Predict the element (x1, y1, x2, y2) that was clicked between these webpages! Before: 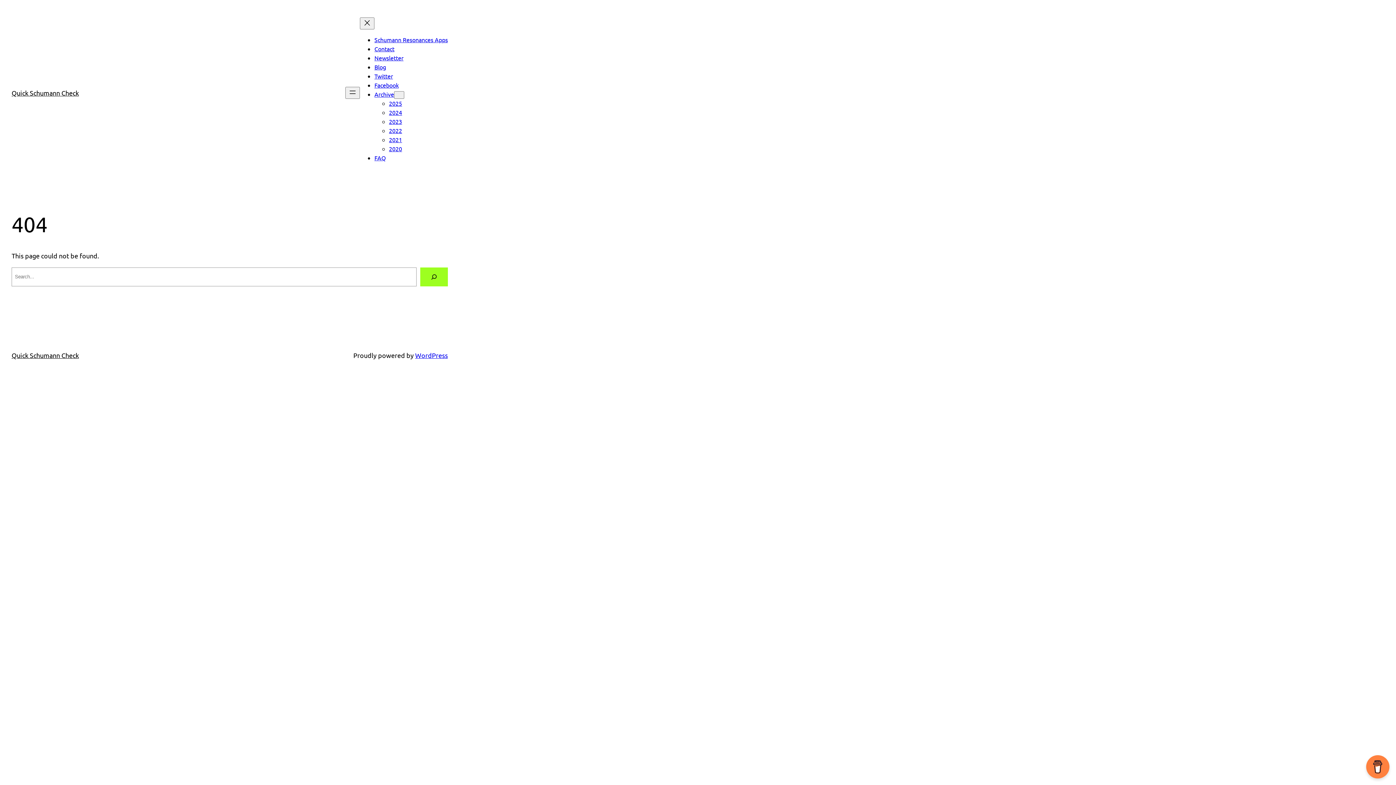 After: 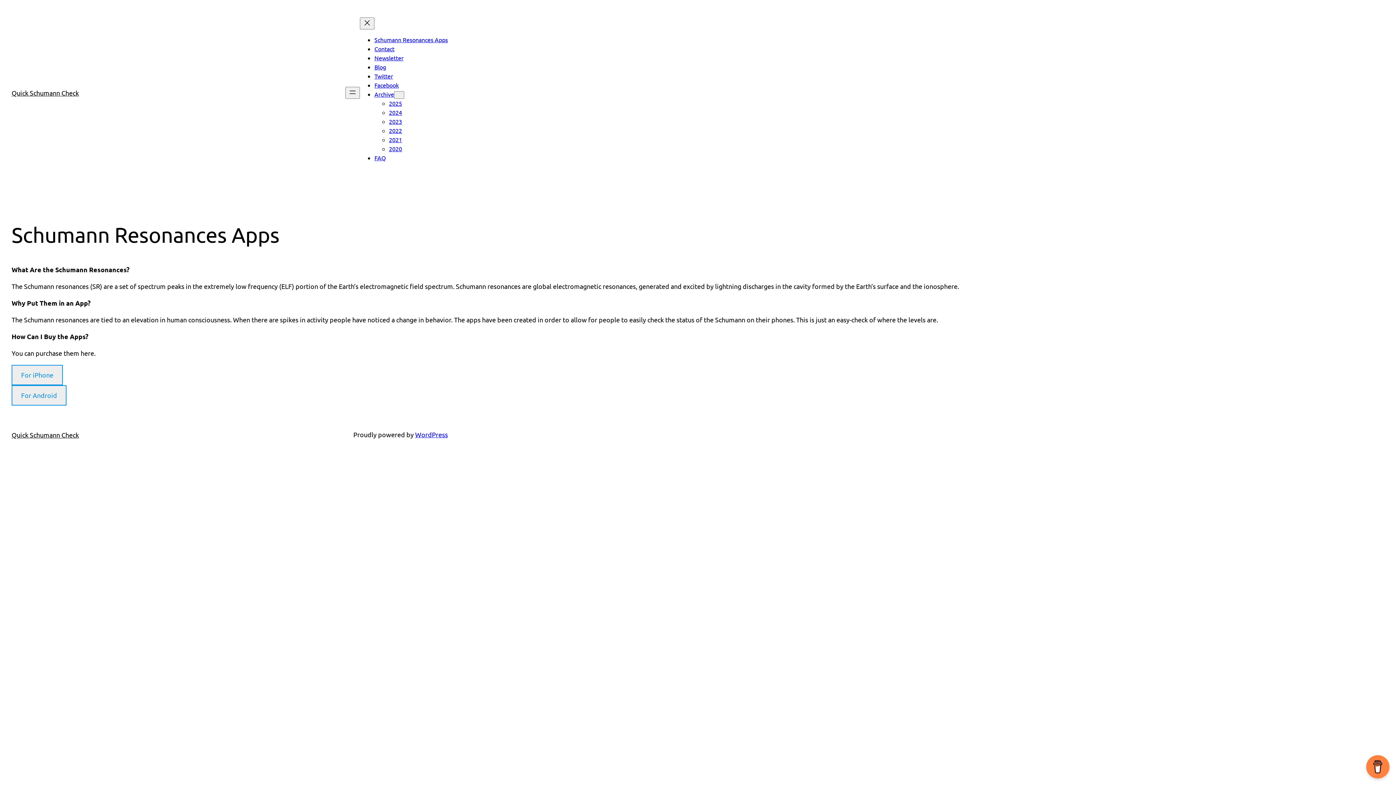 Action: bbox: (11, 351, 78, 359) label: Quick Schumann Check